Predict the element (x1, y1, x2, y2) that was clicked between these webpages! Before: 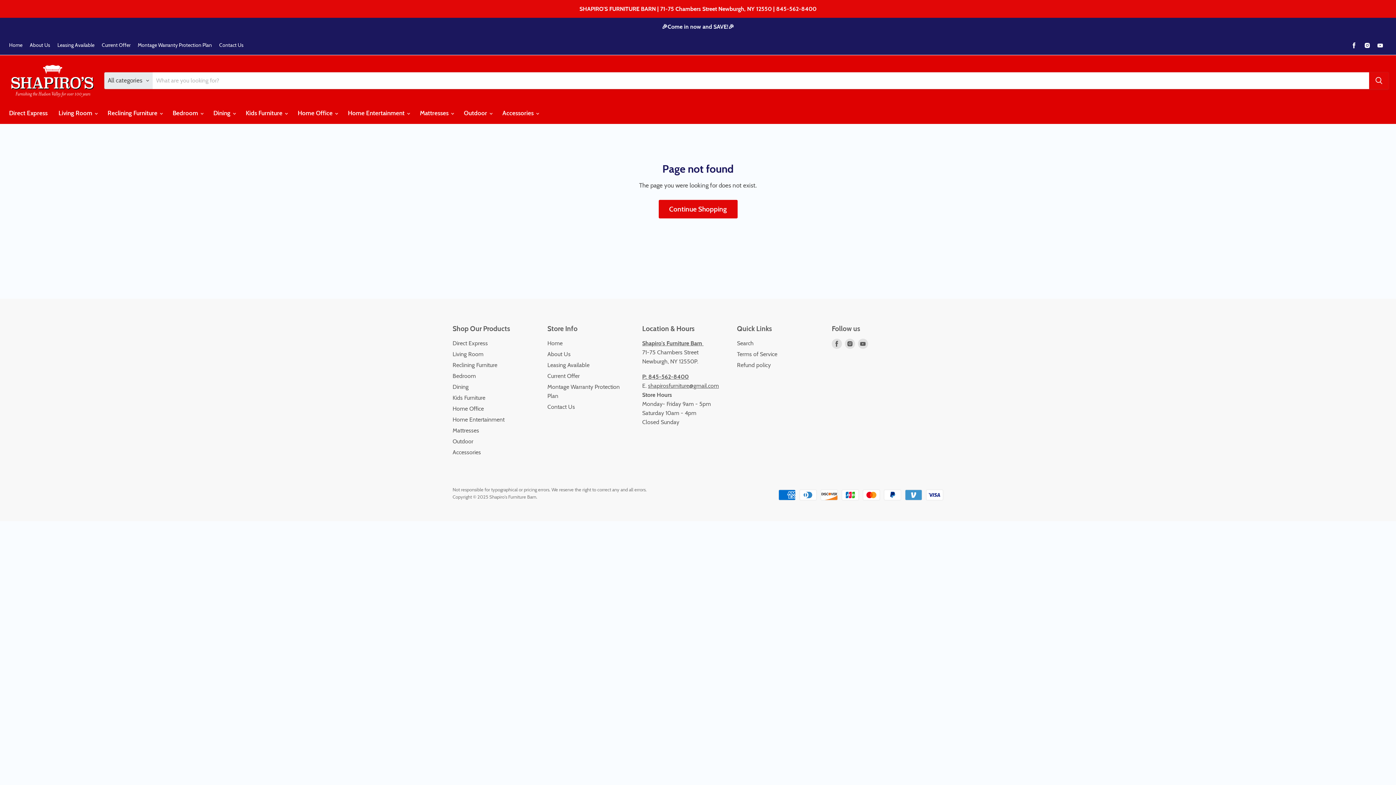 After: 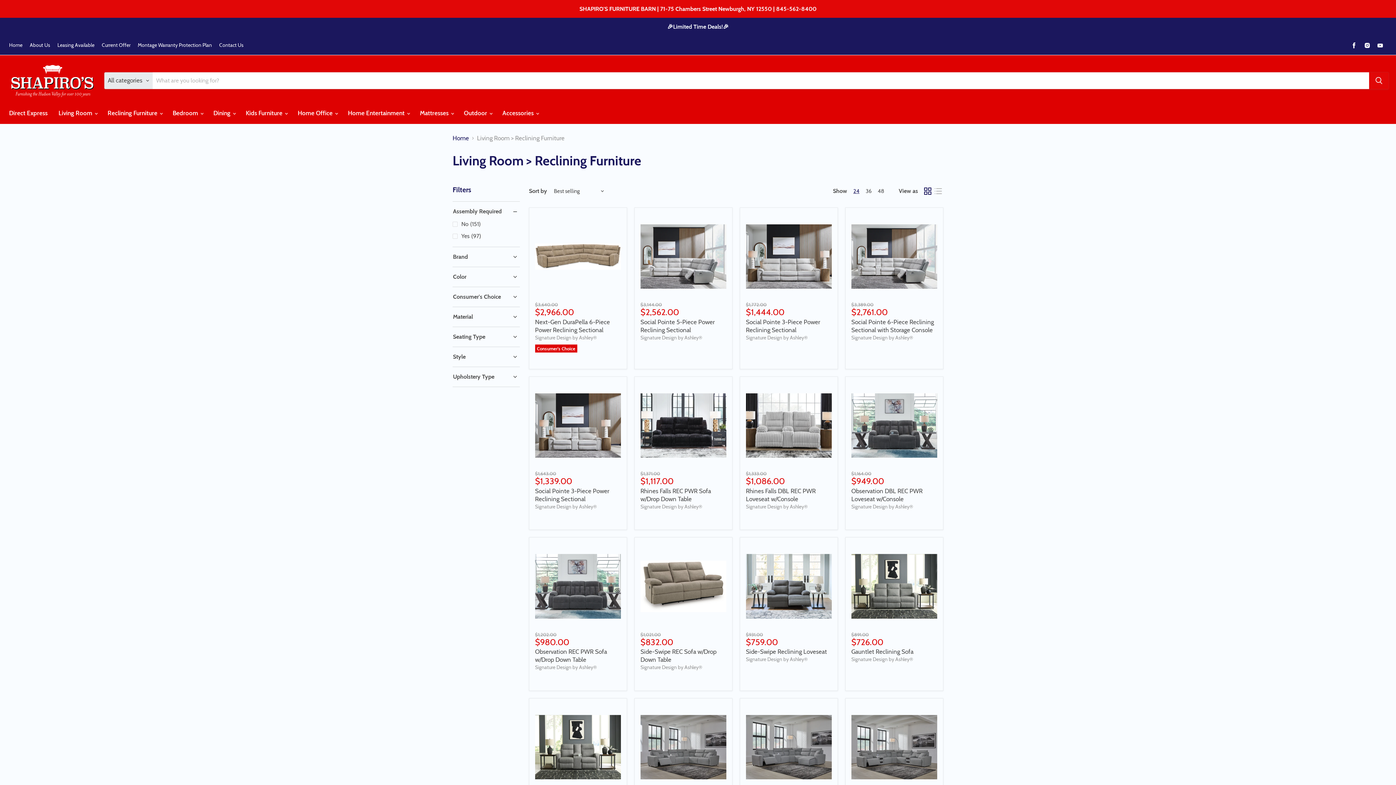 Action: label: Reclining Furniture bbox: (452, 361, 497, 368)